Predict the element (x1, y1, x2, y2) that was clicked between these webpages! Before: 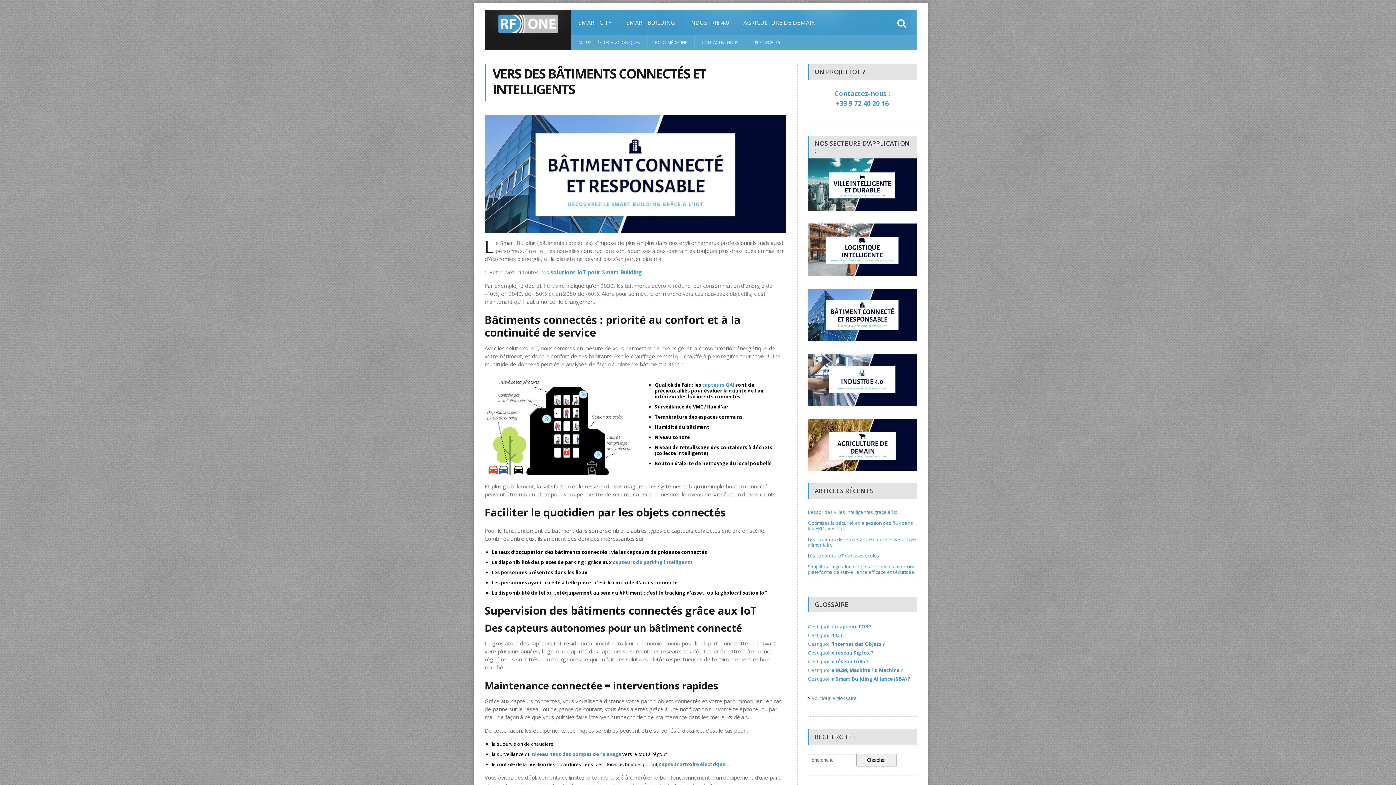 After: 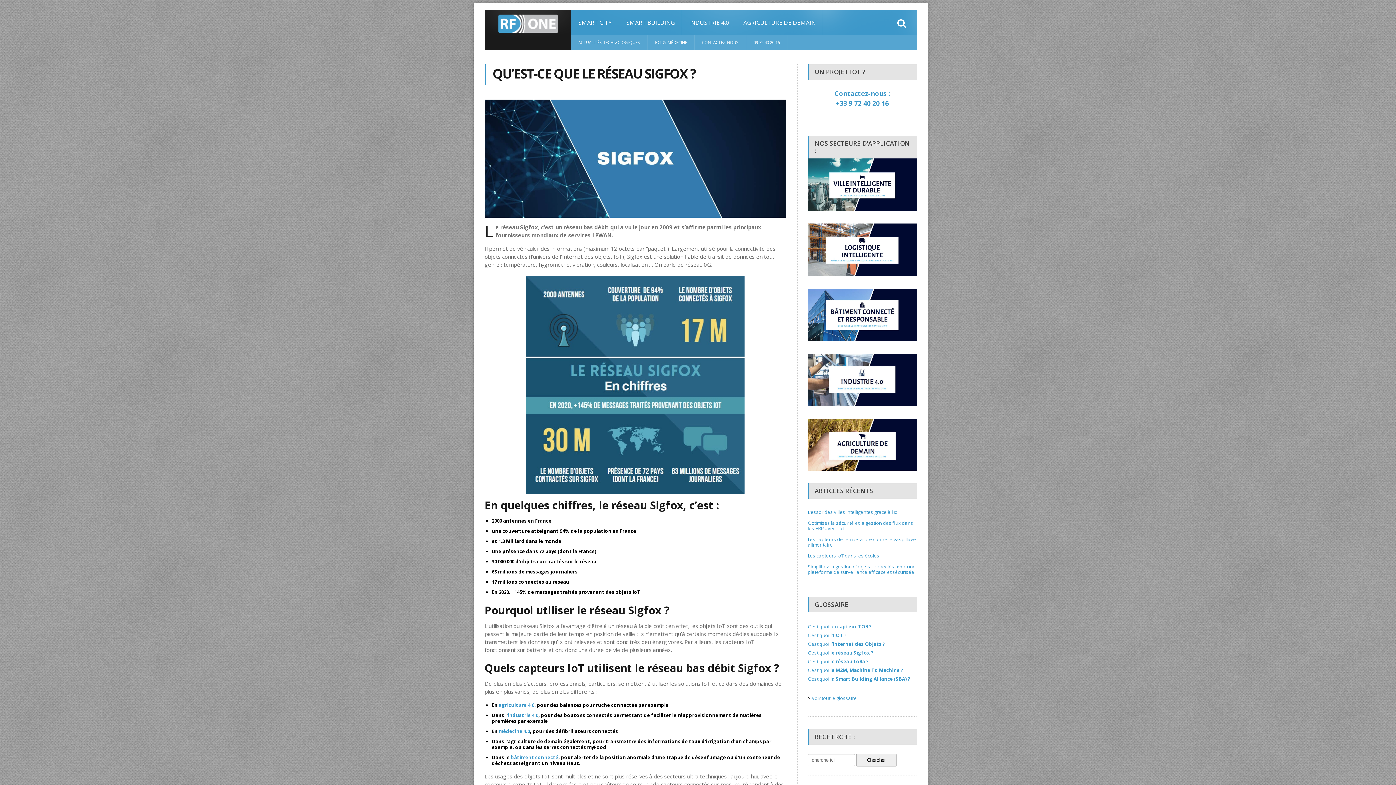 Action: label: C’est quoi le réseau Sigfox bbox: (807, 649, 870, 656)